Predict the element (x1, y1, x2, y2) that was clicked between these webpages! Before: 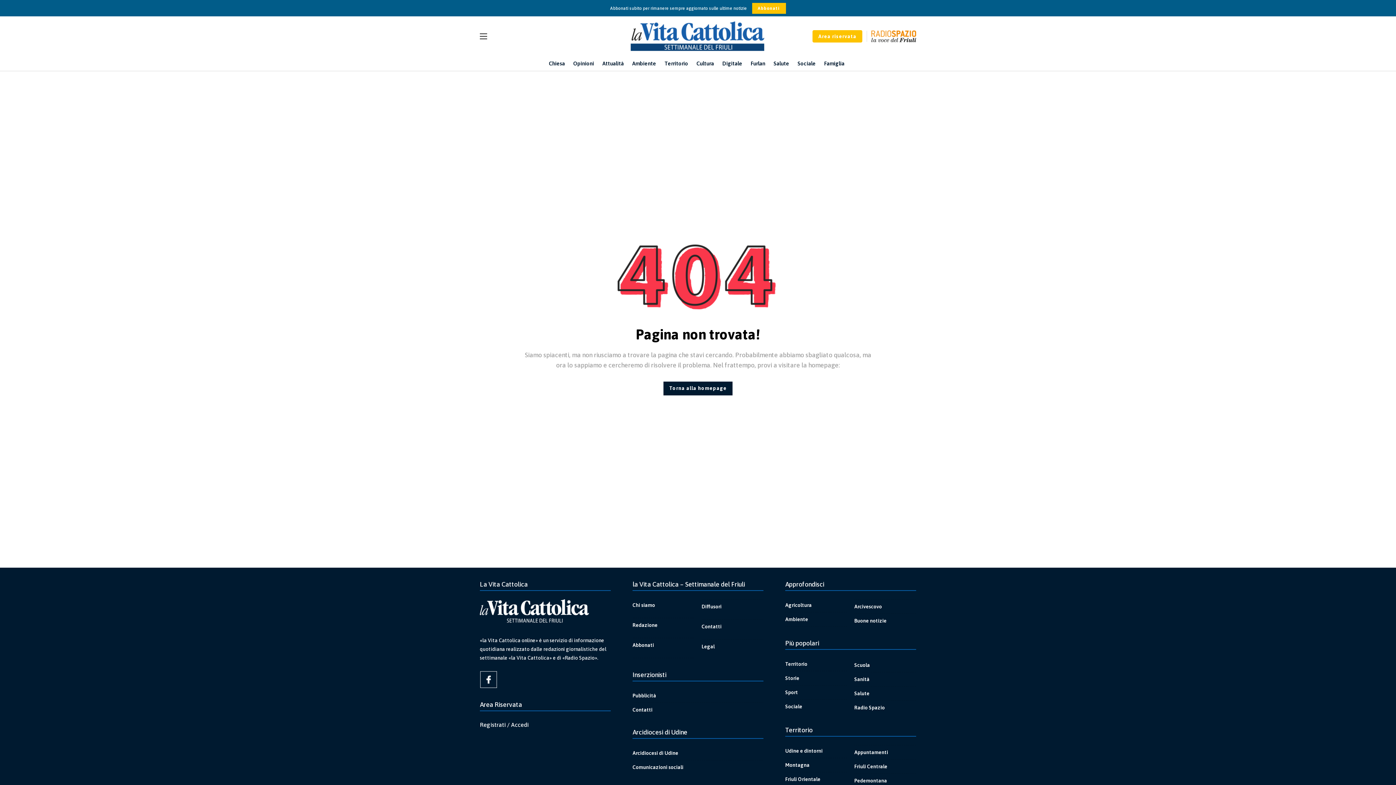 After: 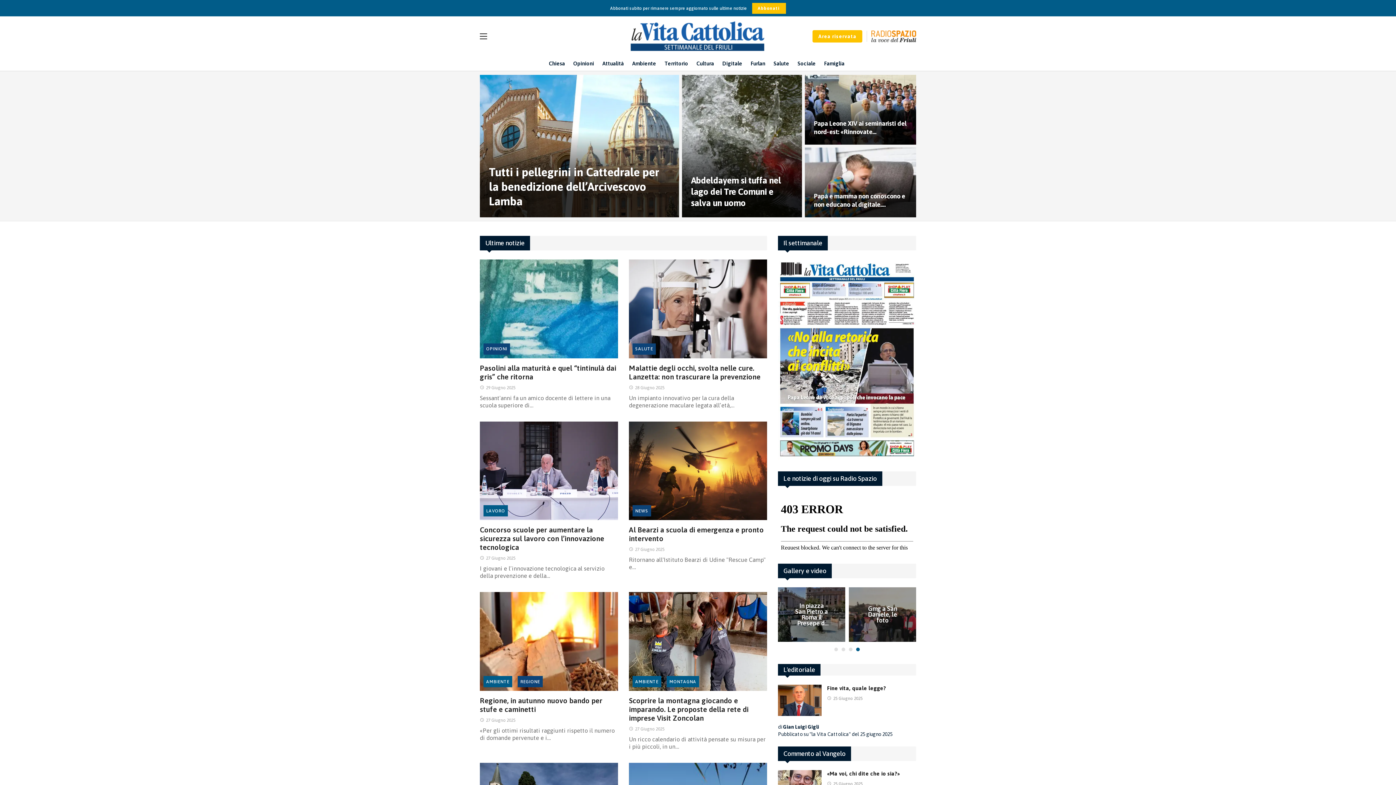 Action: bbox: (480, 608, 589, 615)